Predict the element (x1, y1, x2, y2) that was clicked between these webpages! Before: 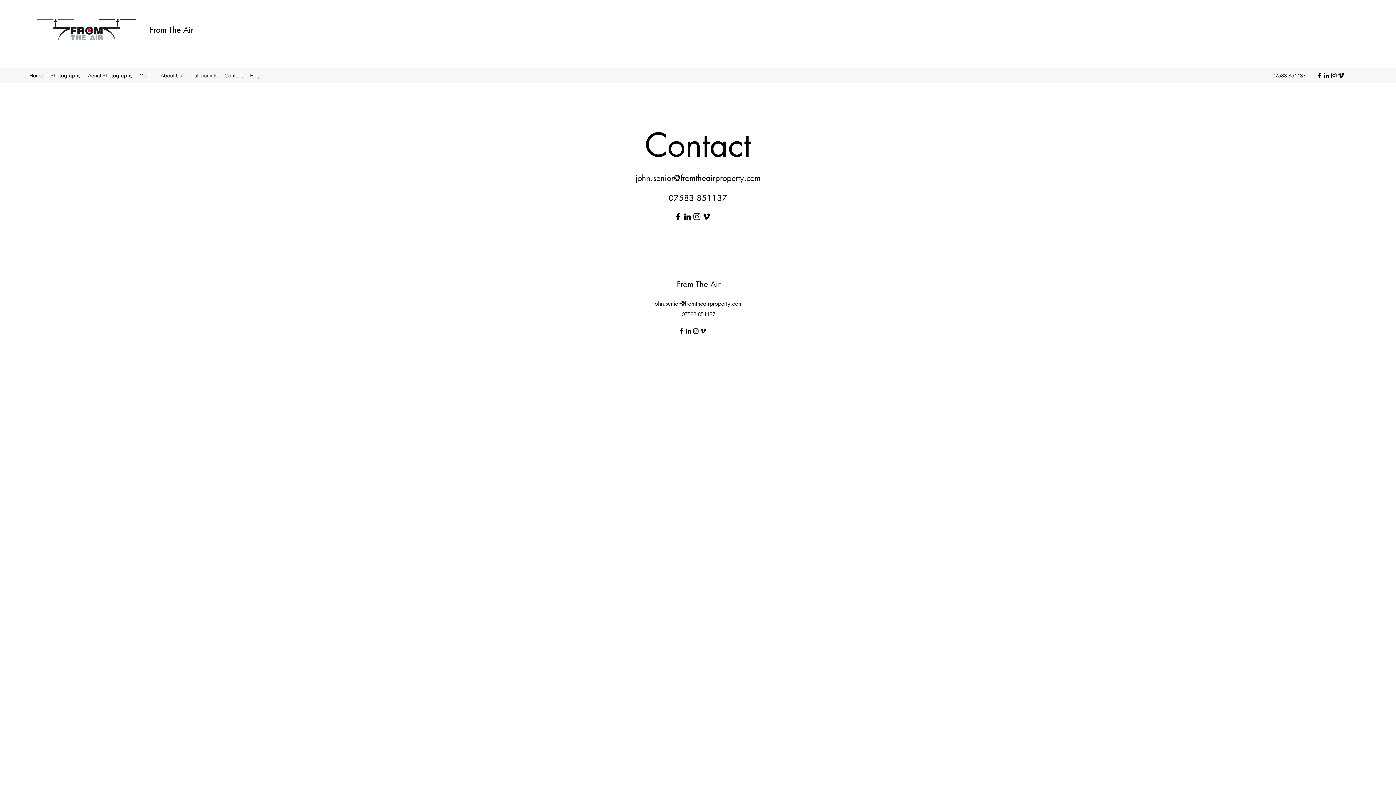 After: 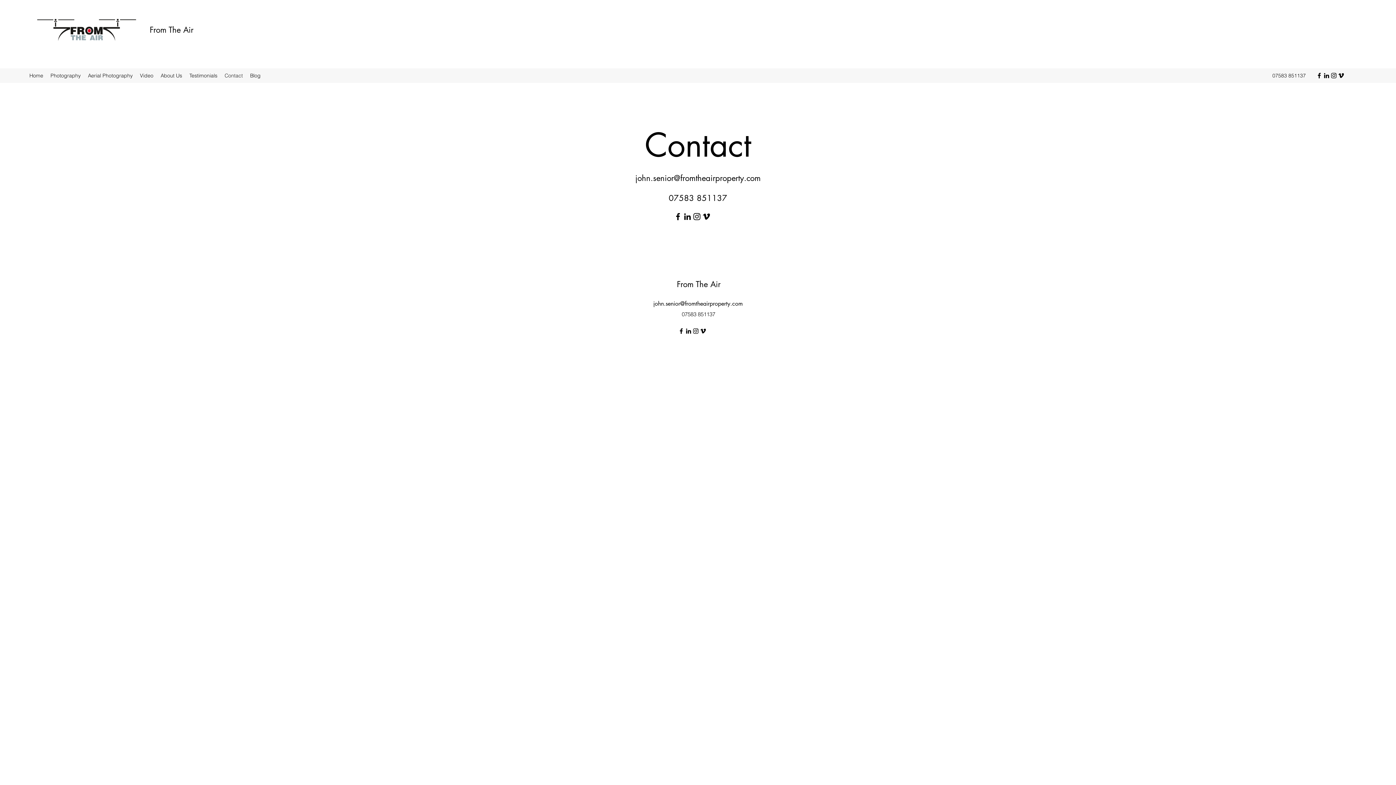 Action: bbox: (221, 70, 246, 81) label: Contact